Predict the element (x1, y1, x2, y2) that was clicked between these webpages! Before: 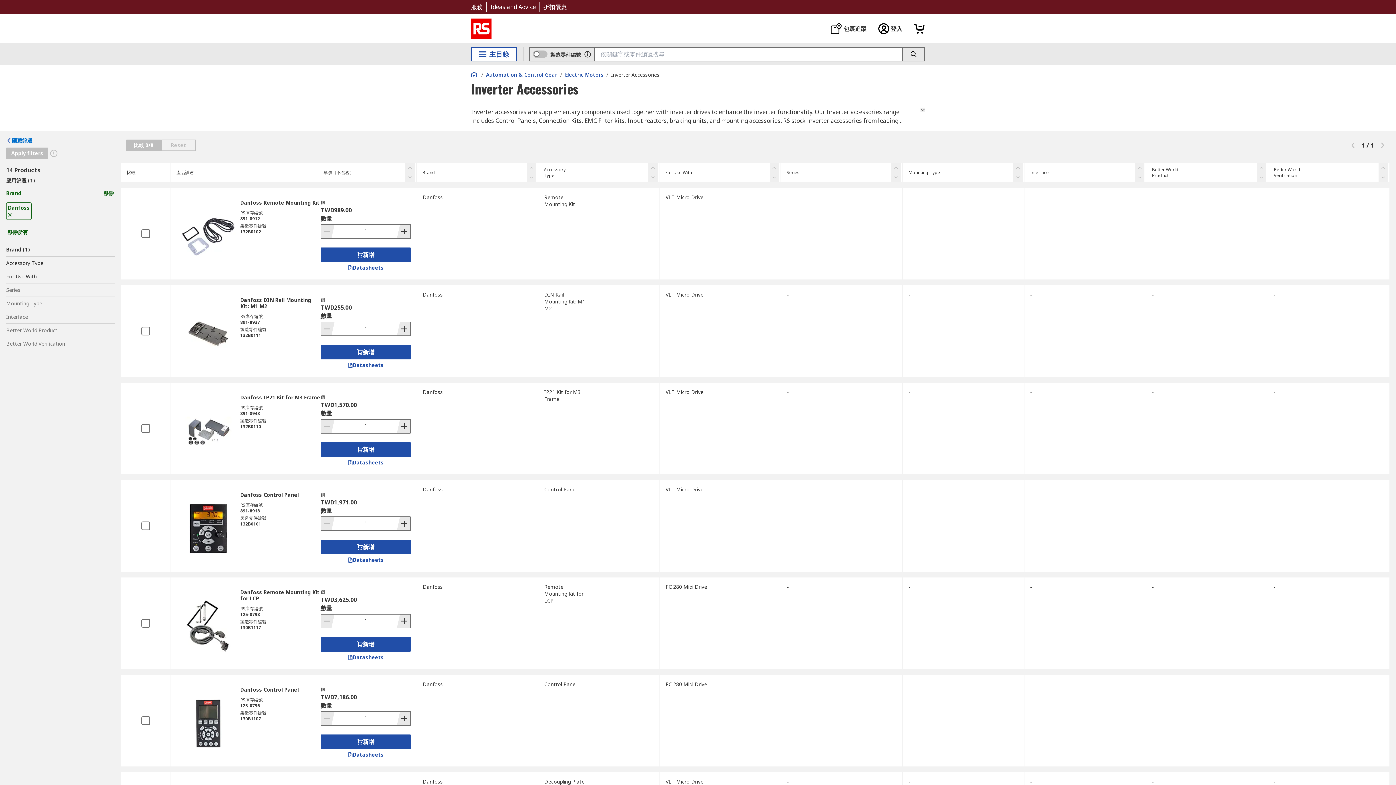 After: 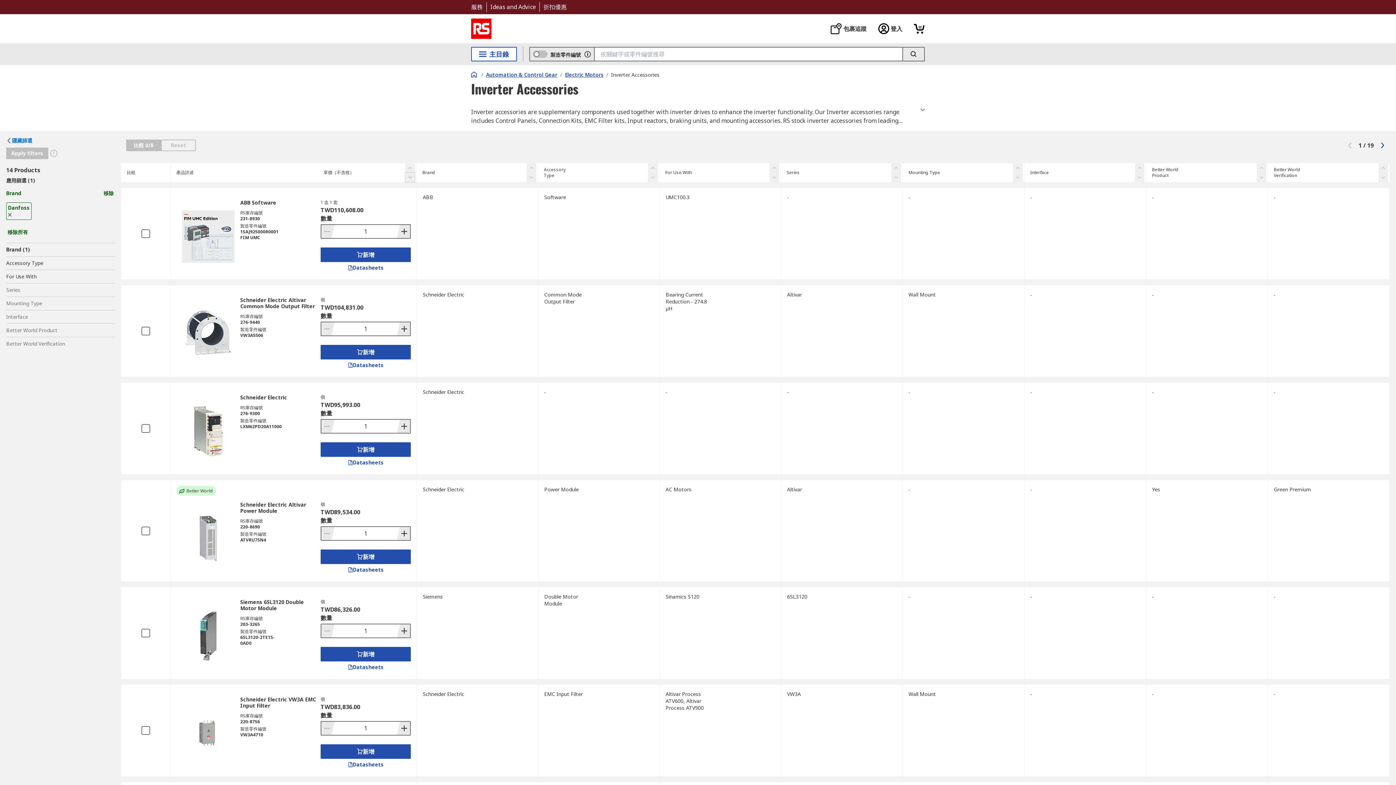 Action: bbox: (405, 172, 414, 182)